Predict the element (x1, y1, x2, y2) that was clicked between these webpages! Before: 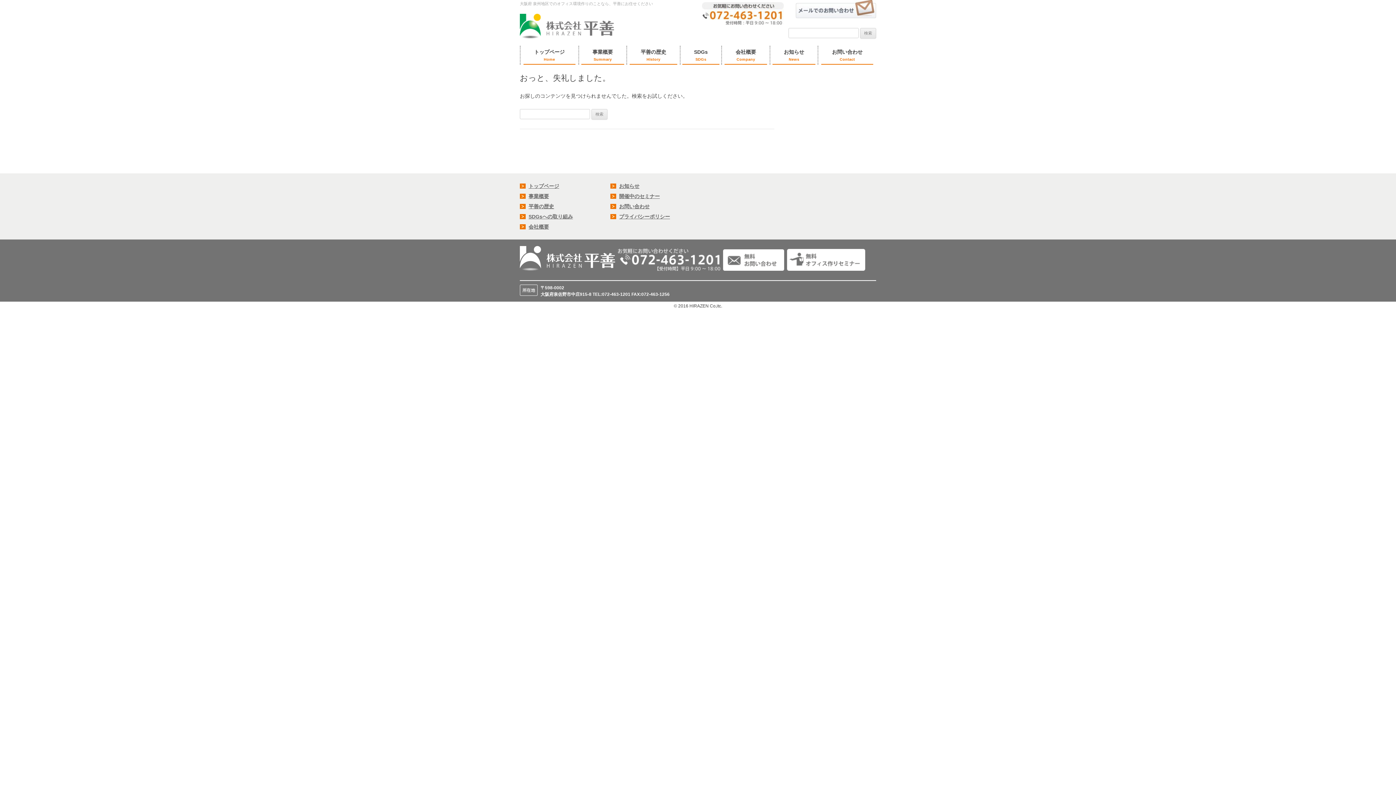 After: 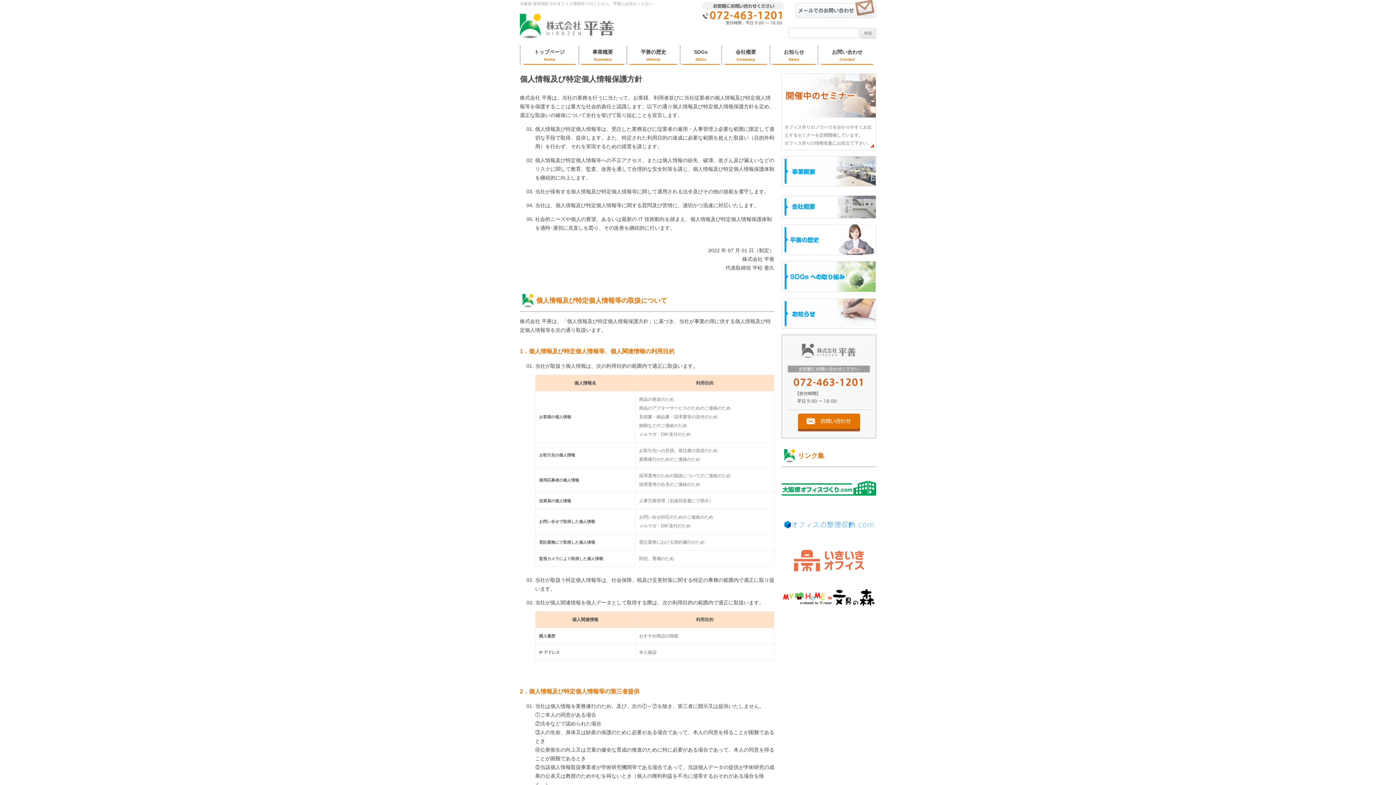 Action: bbox: (619, 213, 670, 219) label: プライバシーポリシー